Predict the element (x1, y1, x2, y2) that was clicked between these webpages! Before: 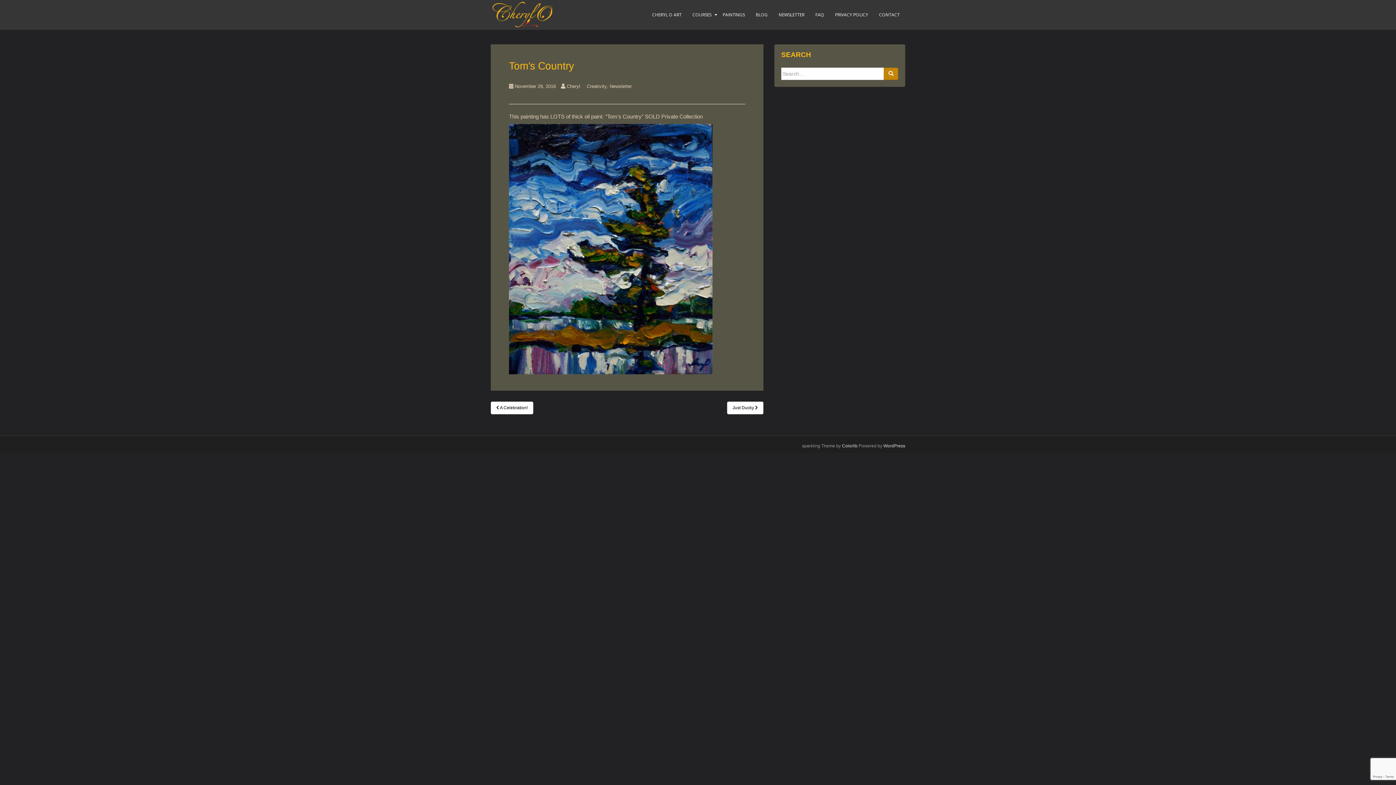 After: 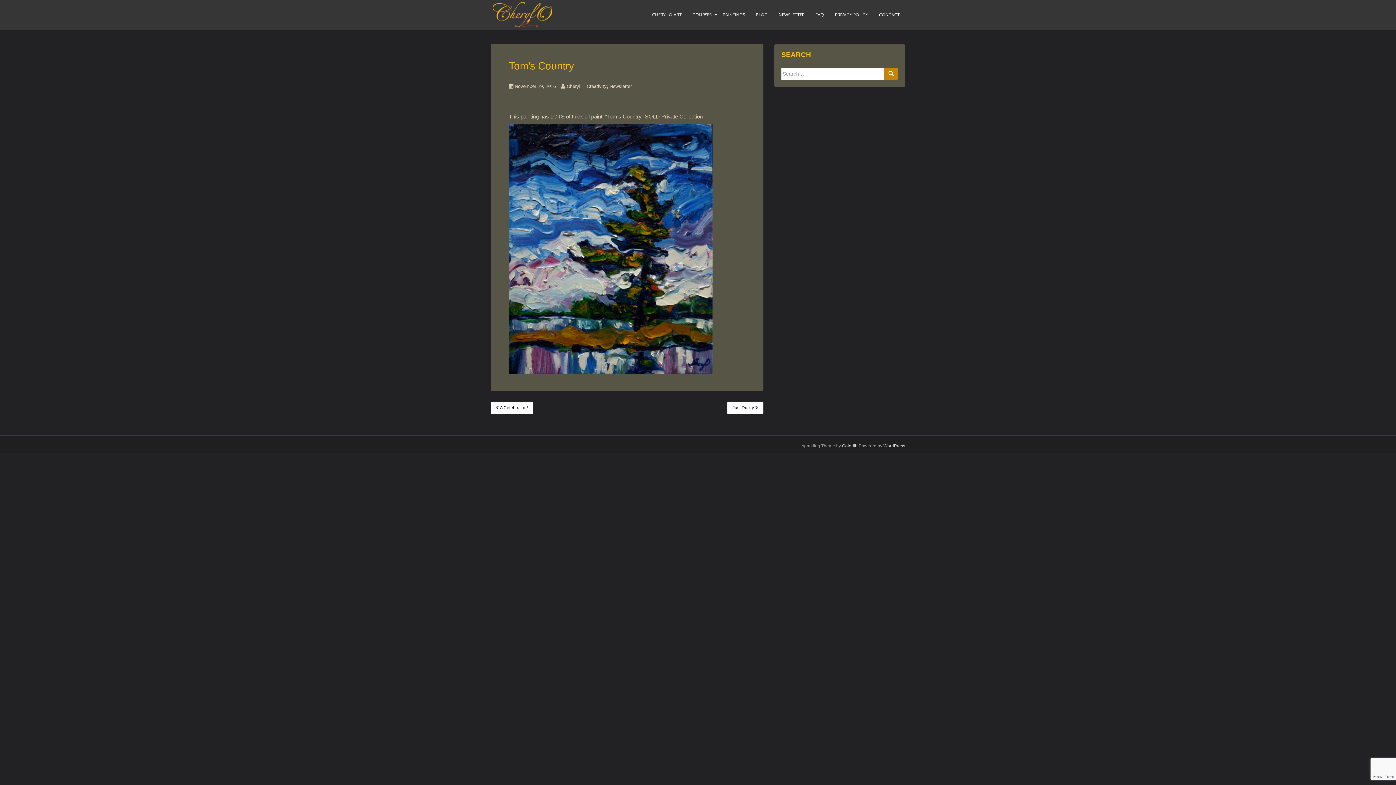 Action: label: November 29, 2016 bbox: (514, 83, 556, 89)